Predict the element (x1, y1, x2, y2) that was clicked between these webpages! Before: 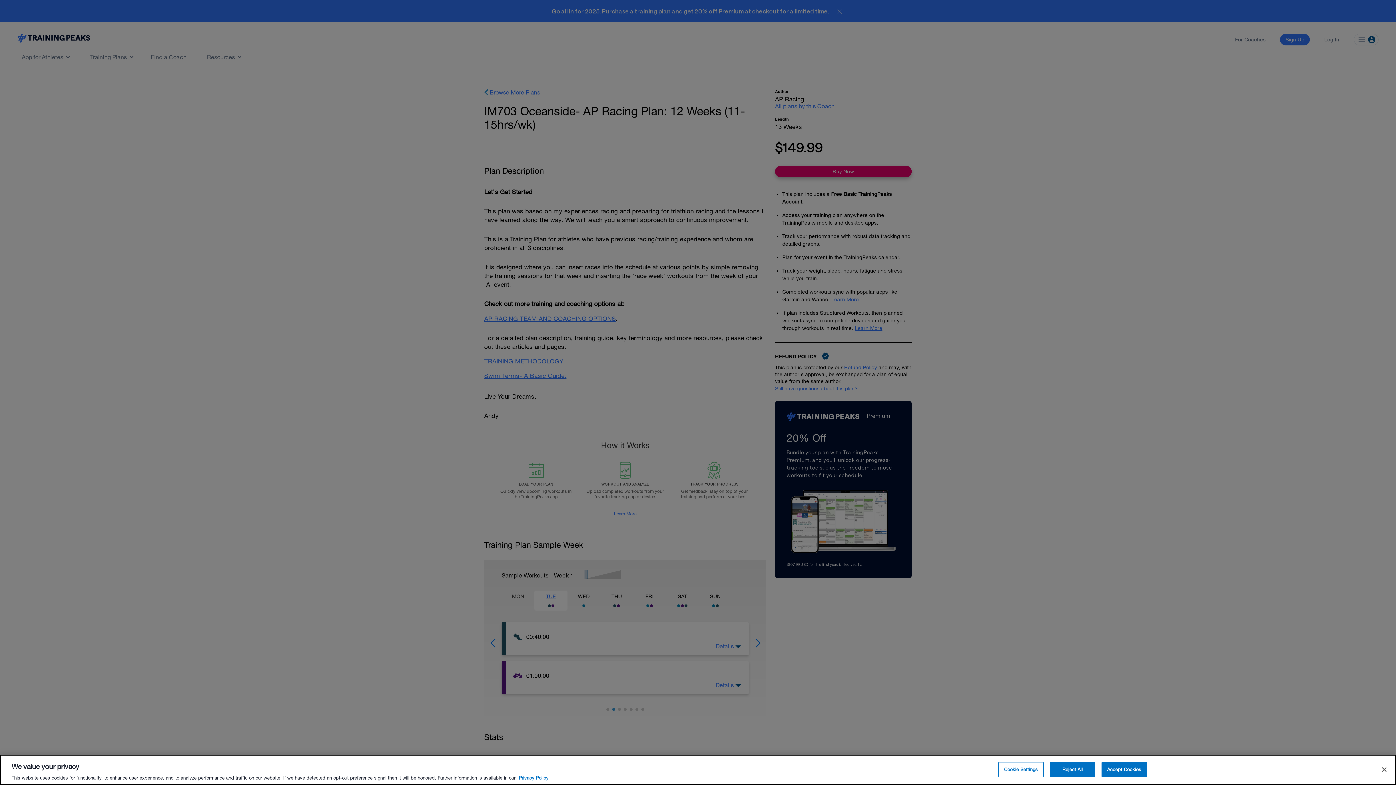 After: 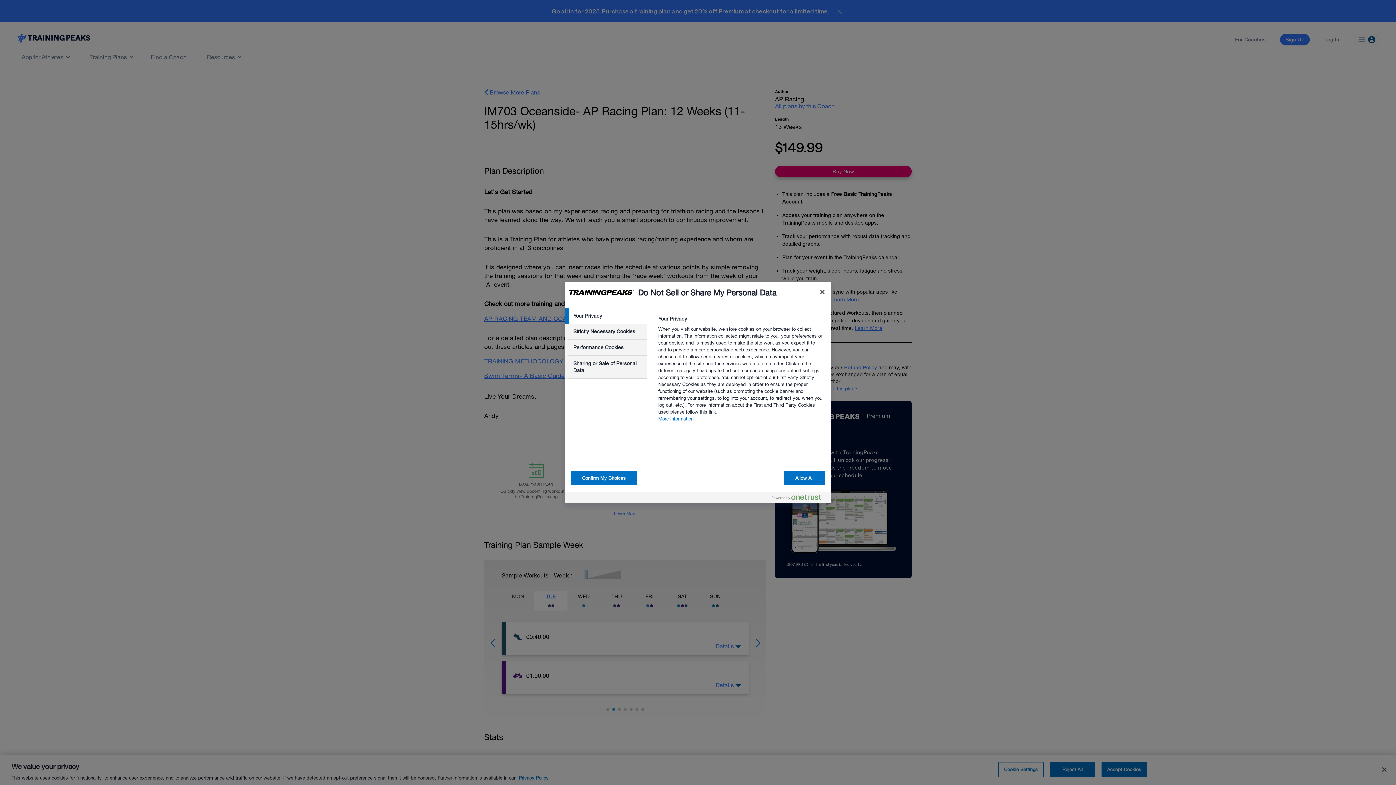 Action: label: Cookie Settings bbox: (998, 762, 1043, 777)